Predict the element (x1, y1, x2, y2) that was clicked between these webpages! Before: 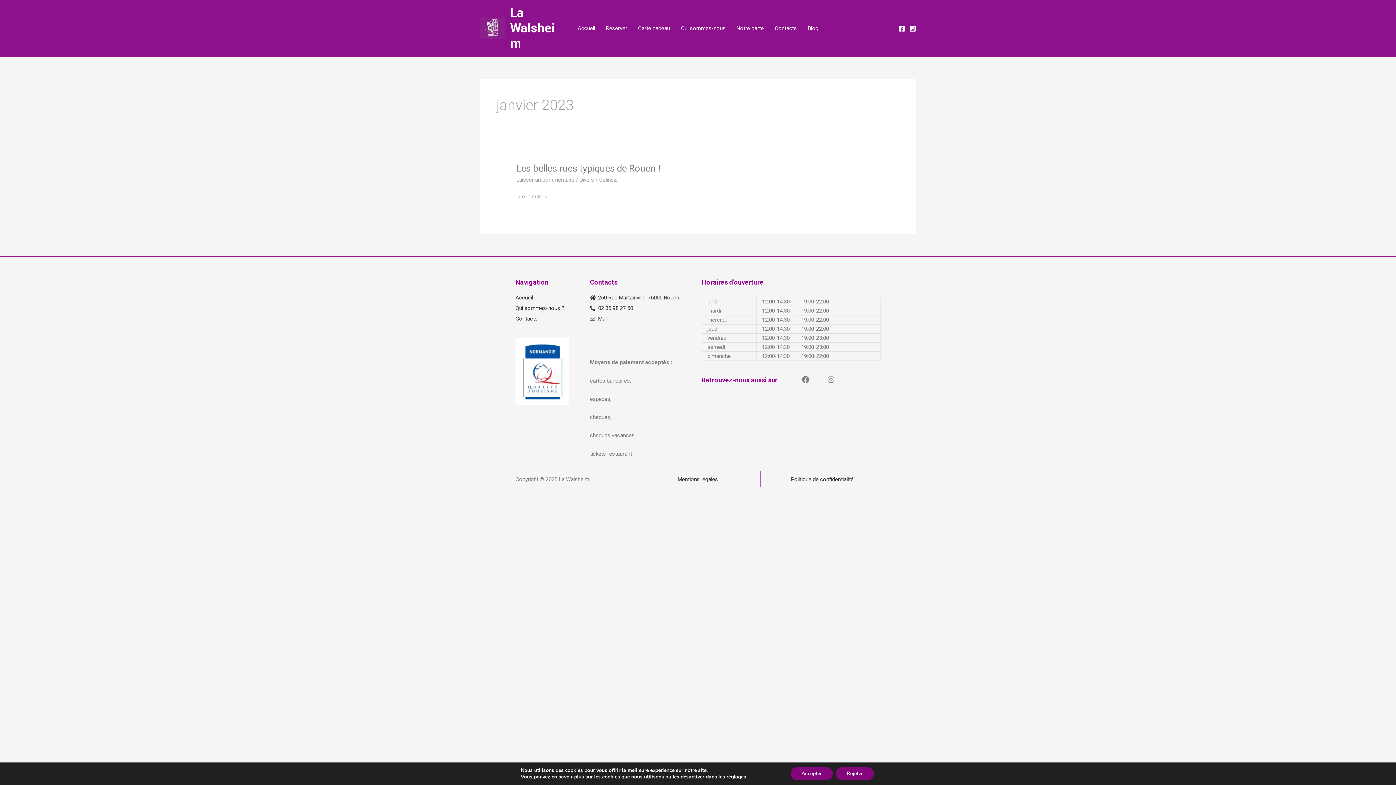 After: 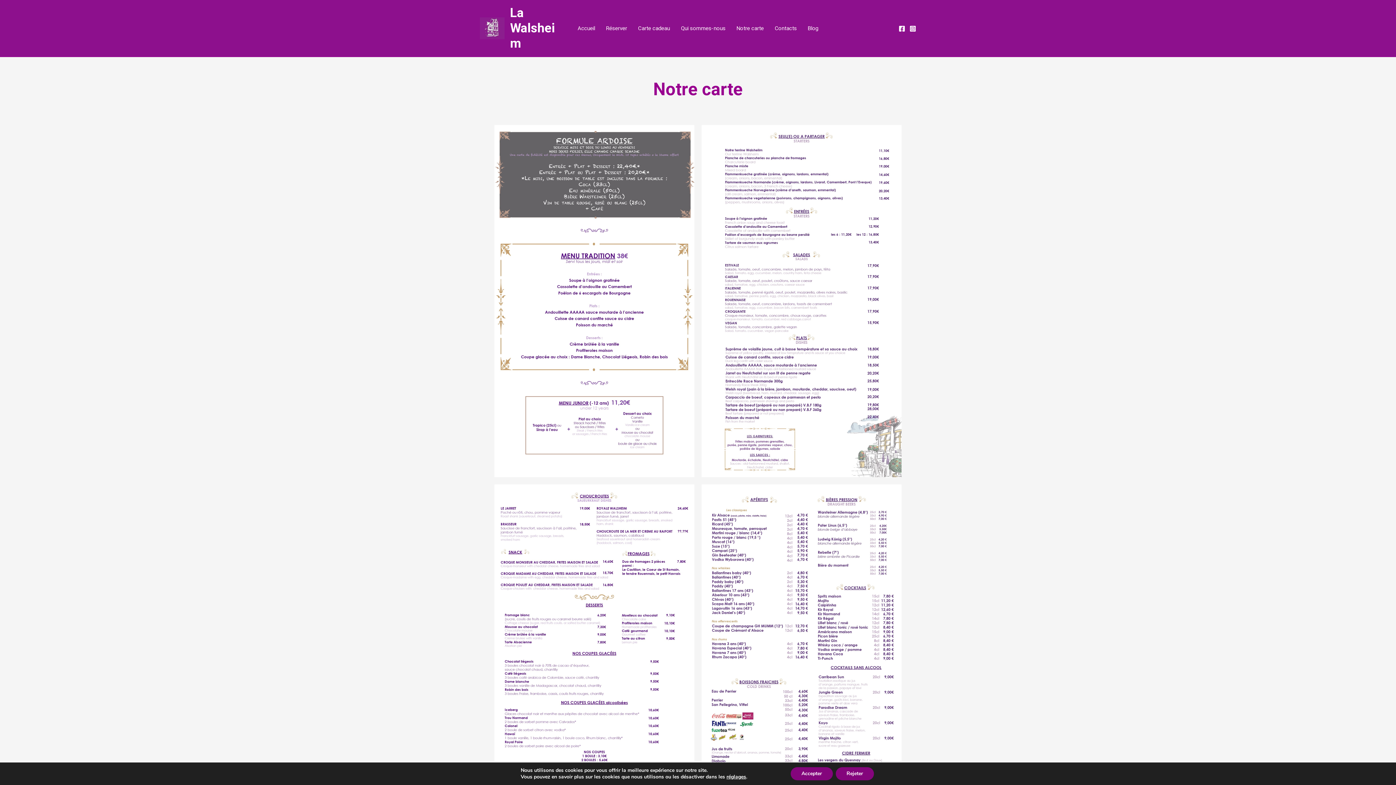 Action: bbox: (731, 19, 769, 37) label: Notre carte